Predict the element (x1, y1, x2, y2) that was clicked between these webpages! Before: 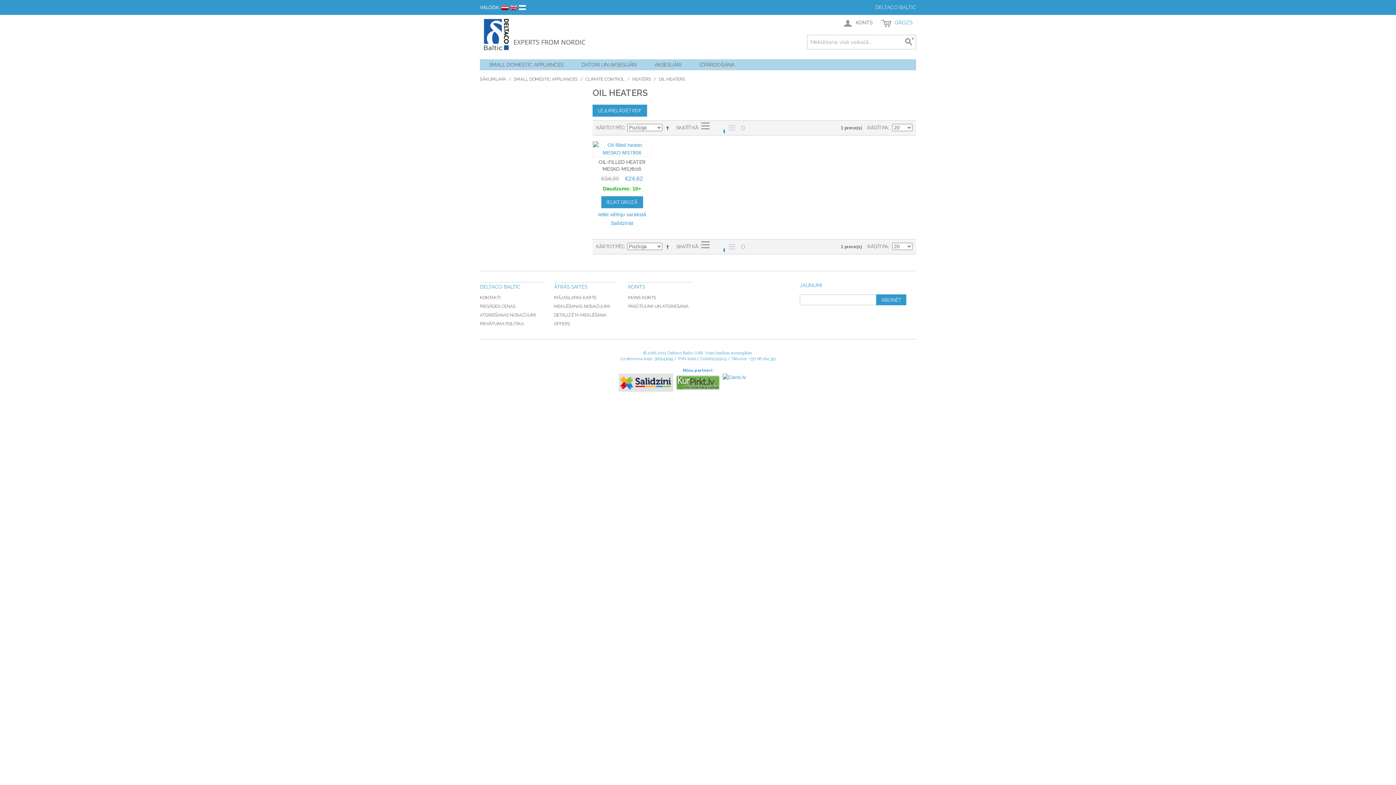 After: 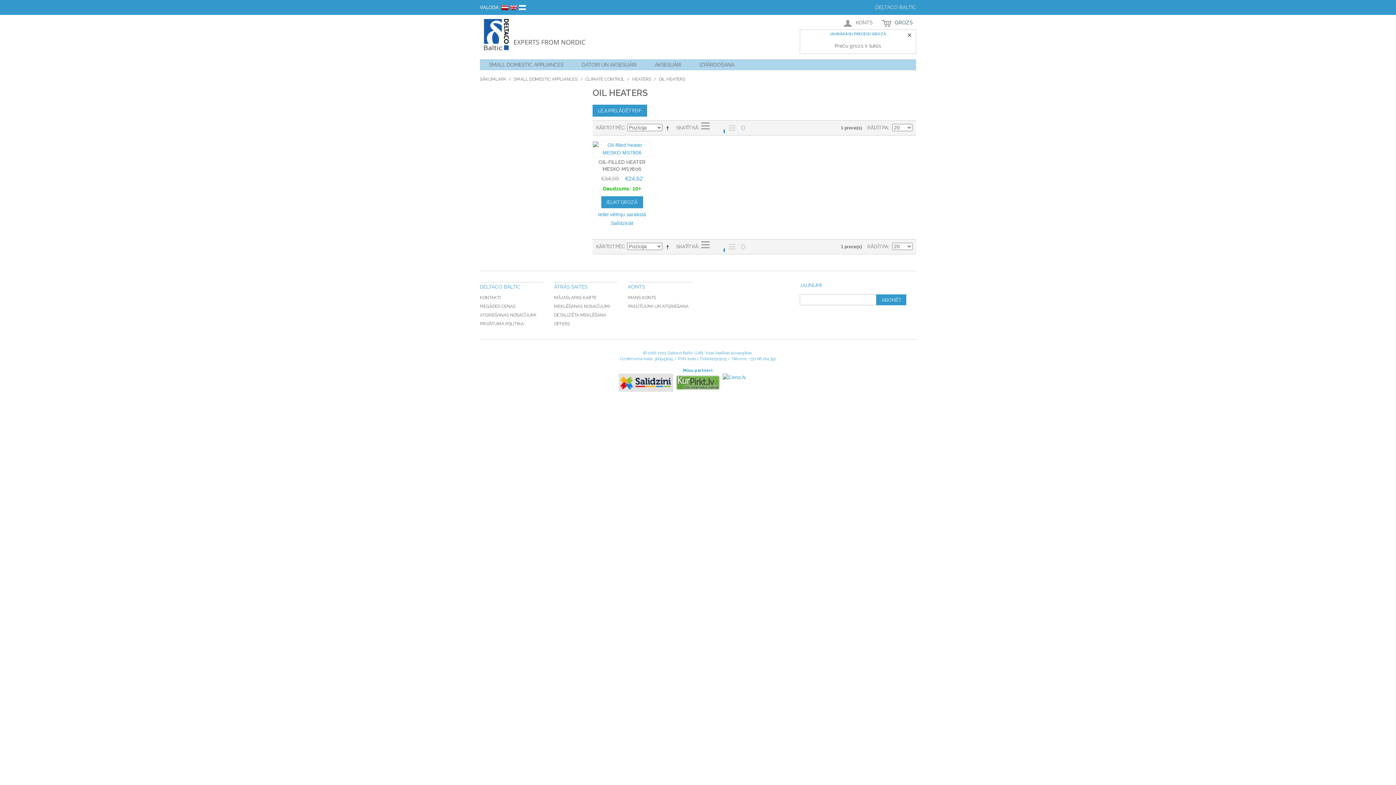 Action: label:  GROZS bbox: (877, 15, 916, 31)